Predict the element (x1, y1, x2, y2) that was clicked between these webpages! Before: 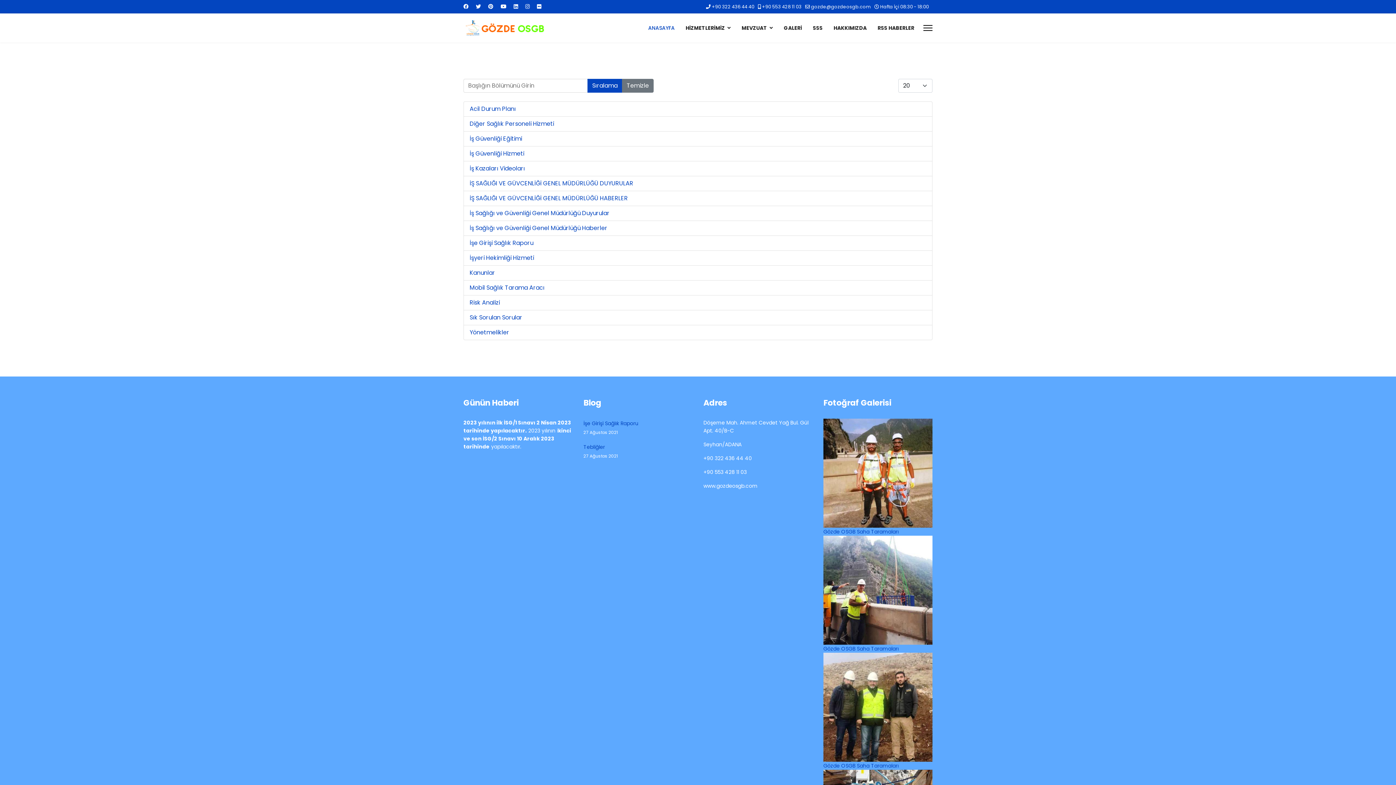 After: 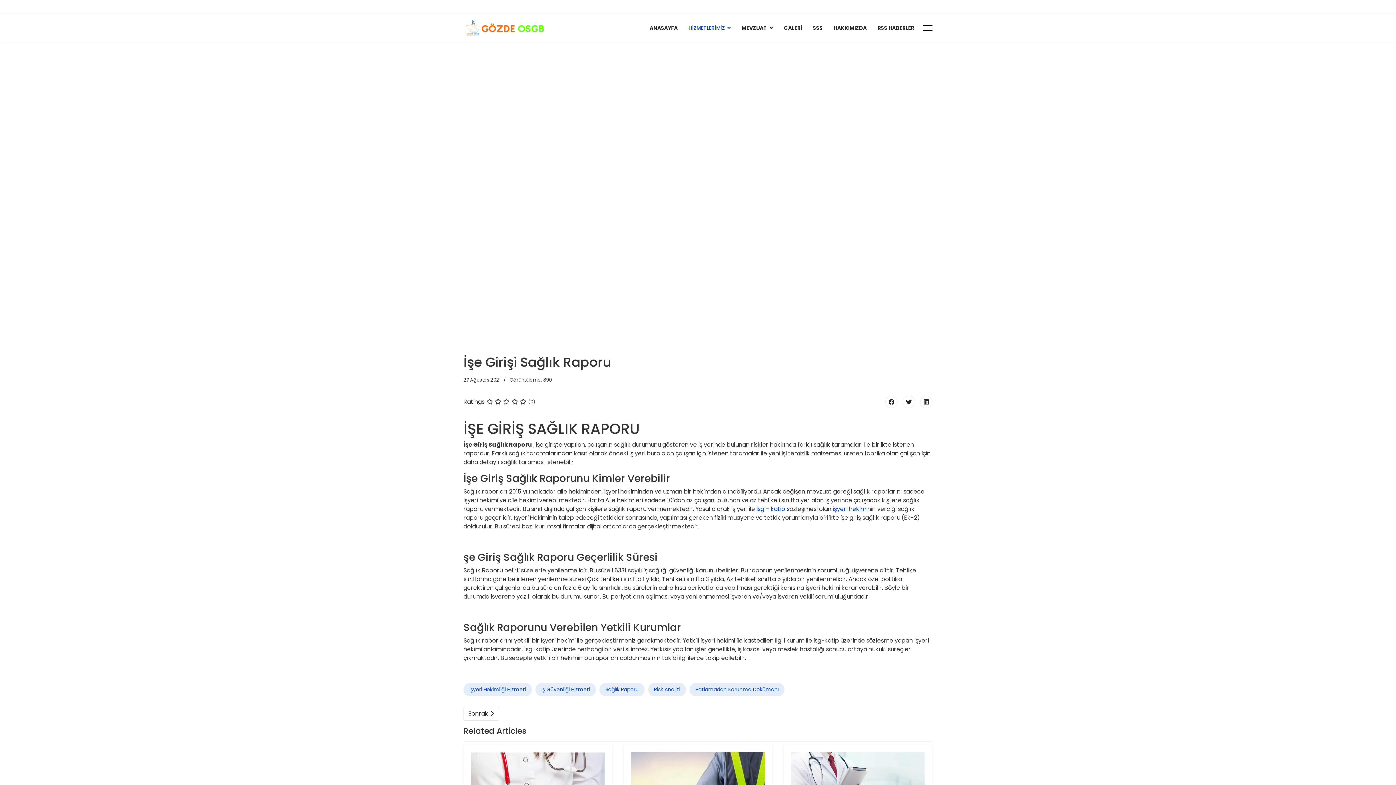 Action: bbox: (583, 419, 692, 436) label: İşe Girişi Sağlık Raporu
27 Ağustos 2021